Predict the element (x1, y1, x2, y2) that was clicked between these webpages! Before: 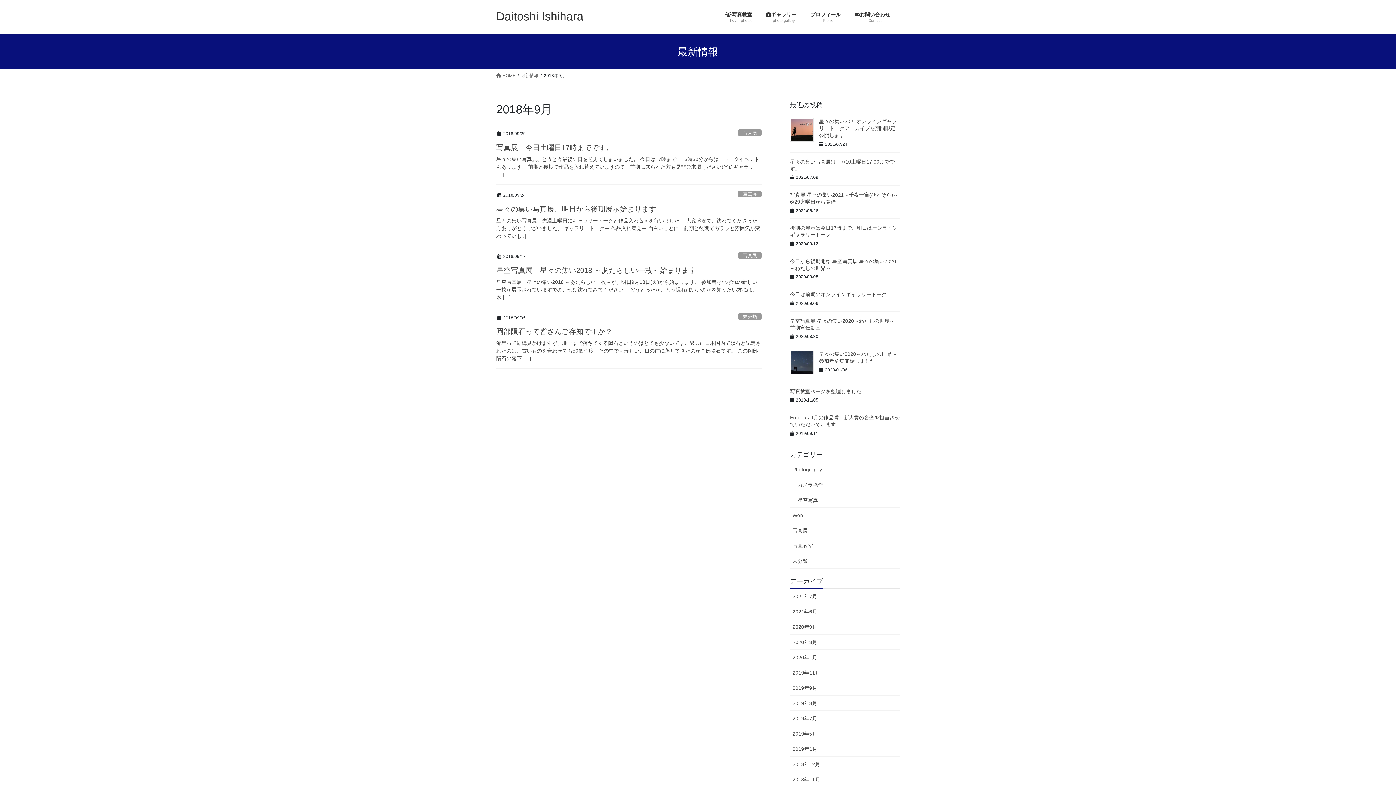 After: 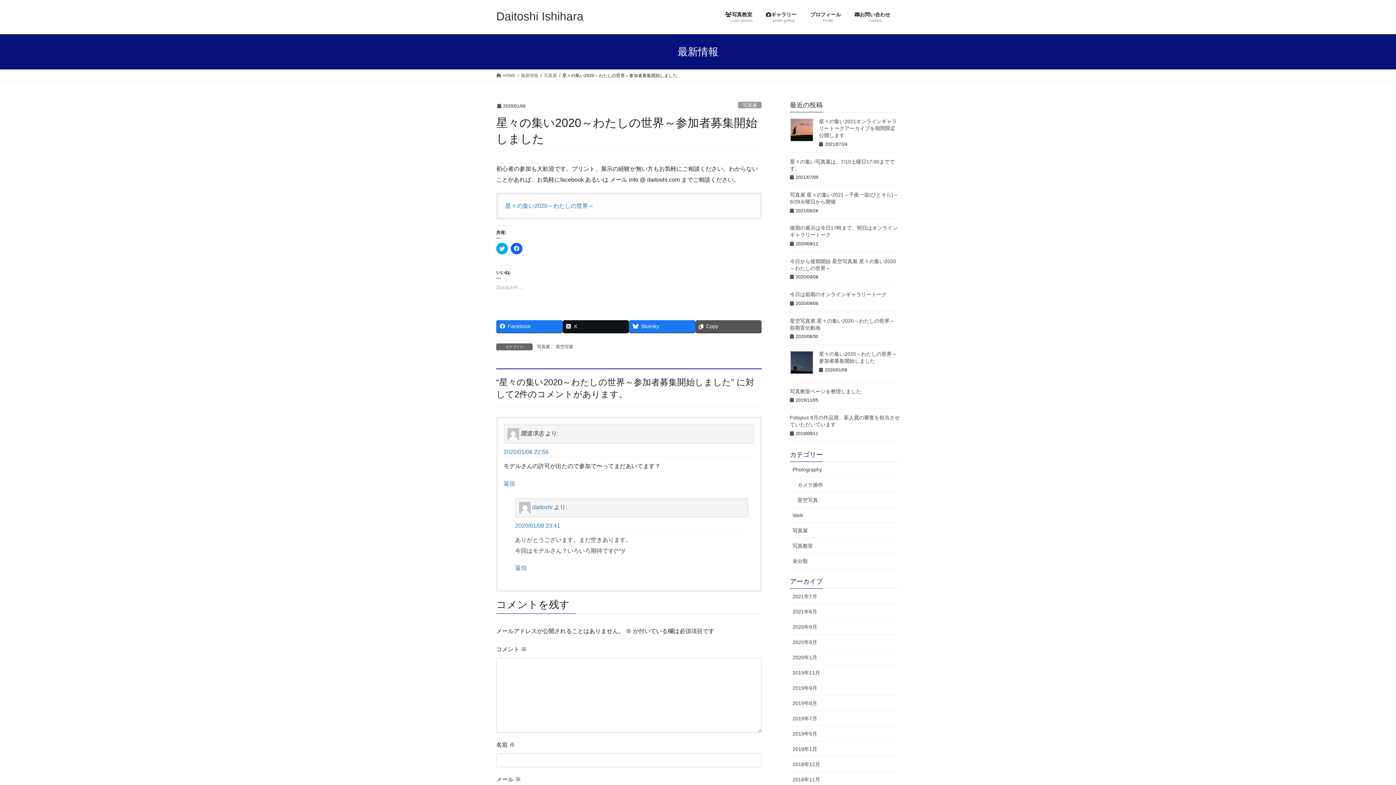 Action: bbox: (790, 350, 813, 374)